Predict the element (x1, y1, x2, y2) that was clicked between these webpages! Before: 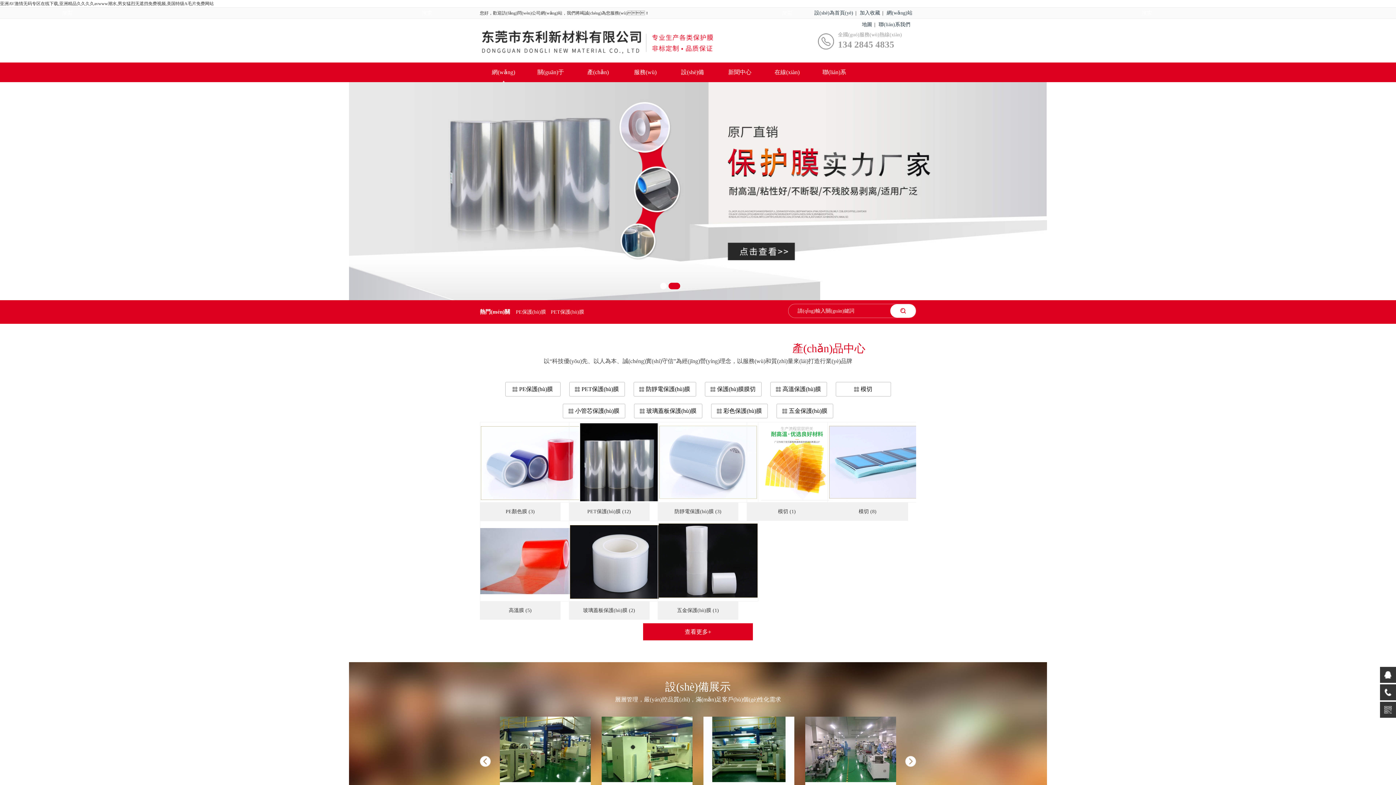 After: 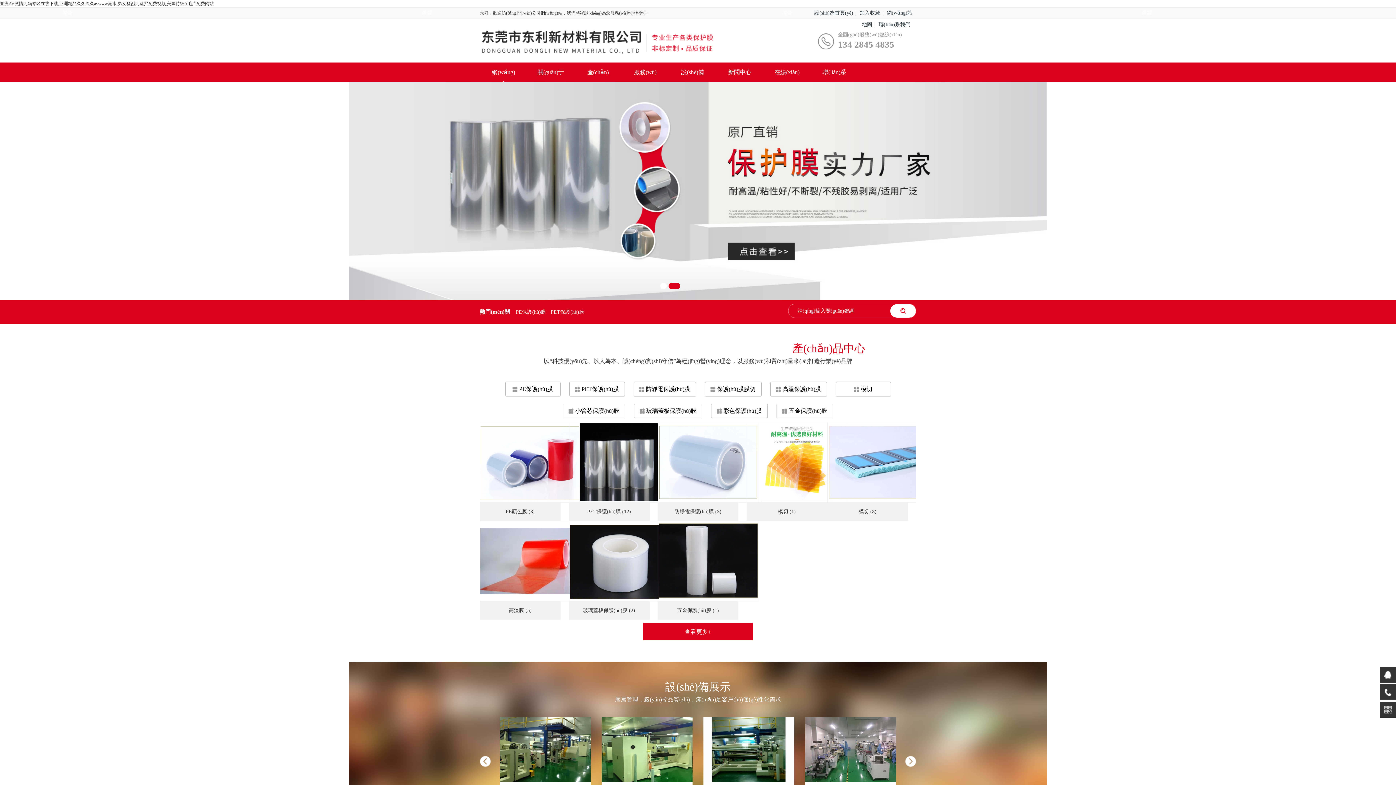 Action: bbox: (673, 282, 680, 289)